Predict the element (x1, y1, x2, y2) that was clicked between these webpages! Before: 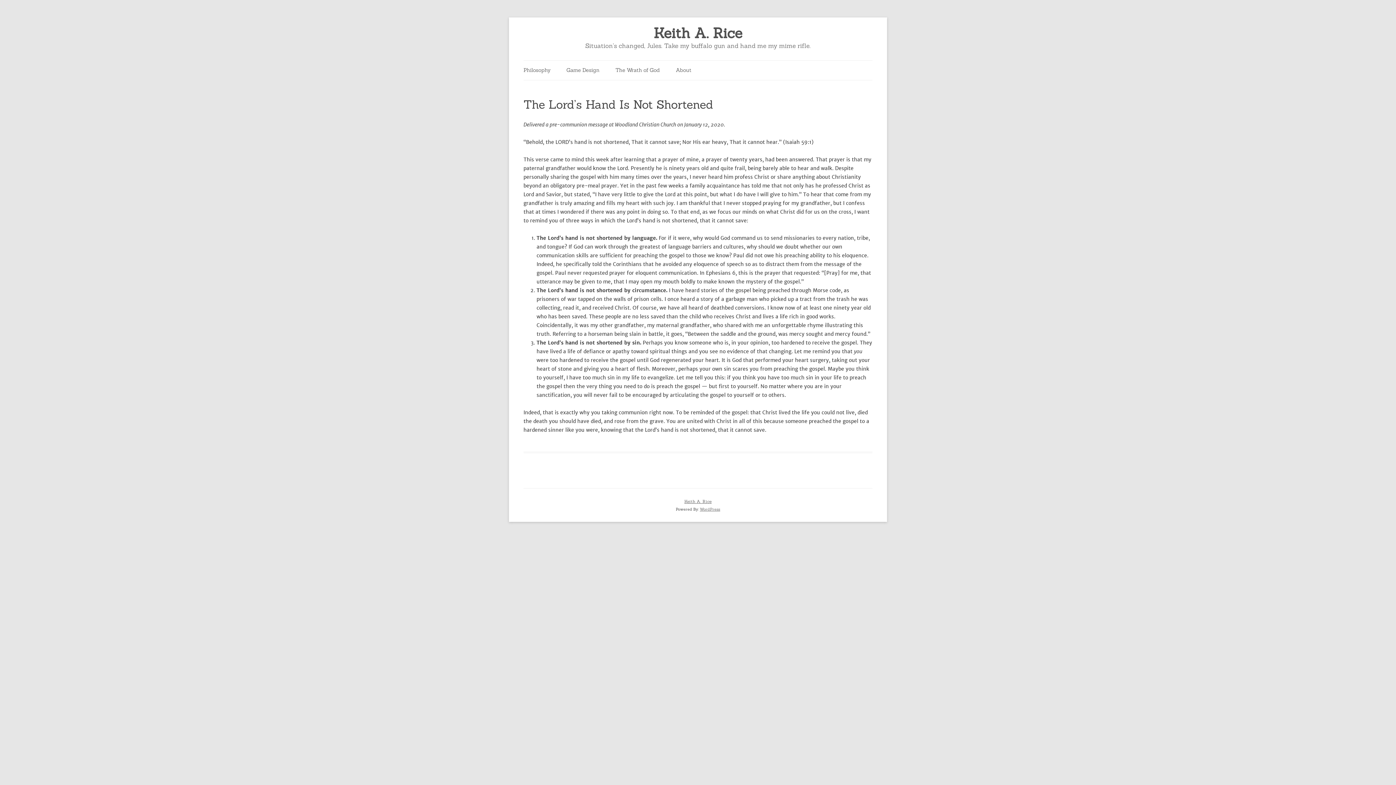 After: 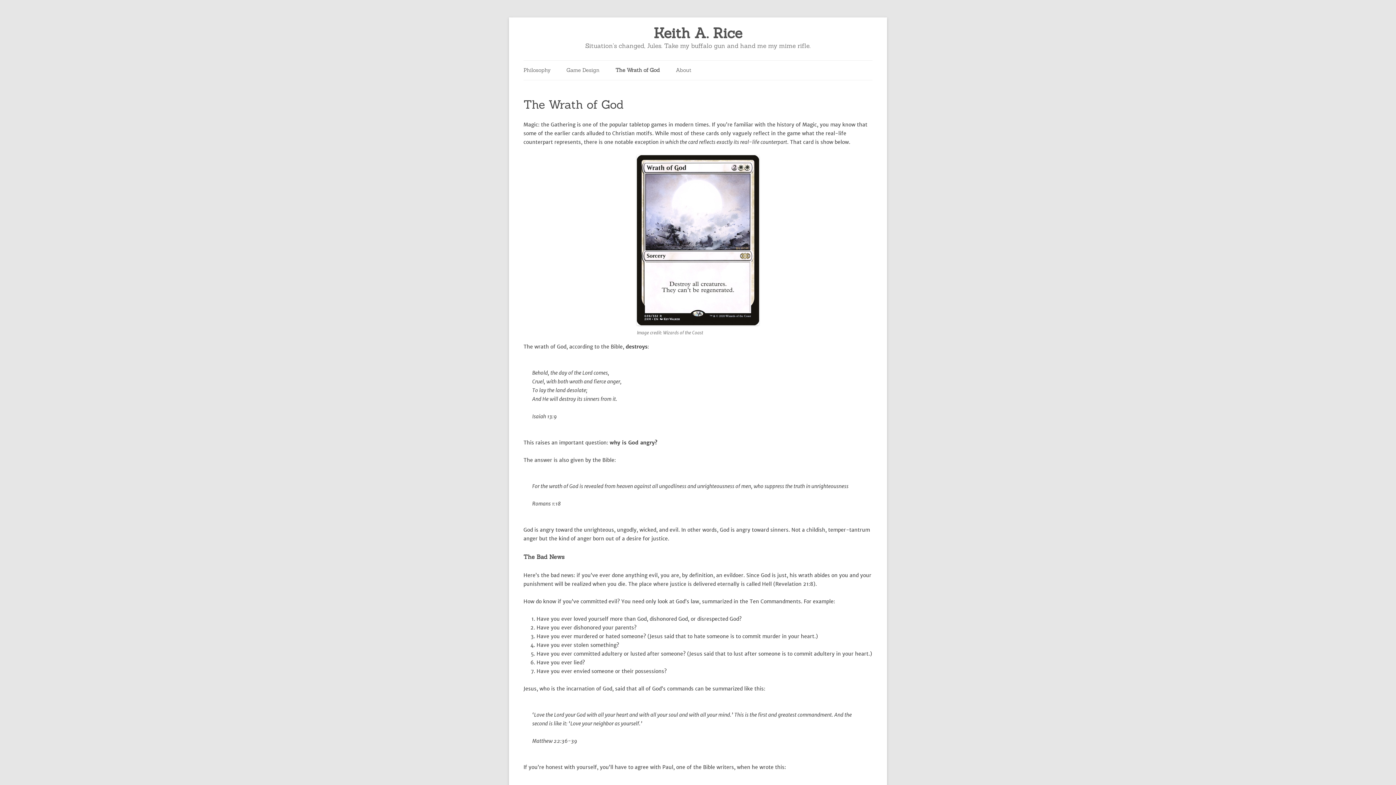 Action: bbox: (615, 60, 660, 80) label: The Wrath of God